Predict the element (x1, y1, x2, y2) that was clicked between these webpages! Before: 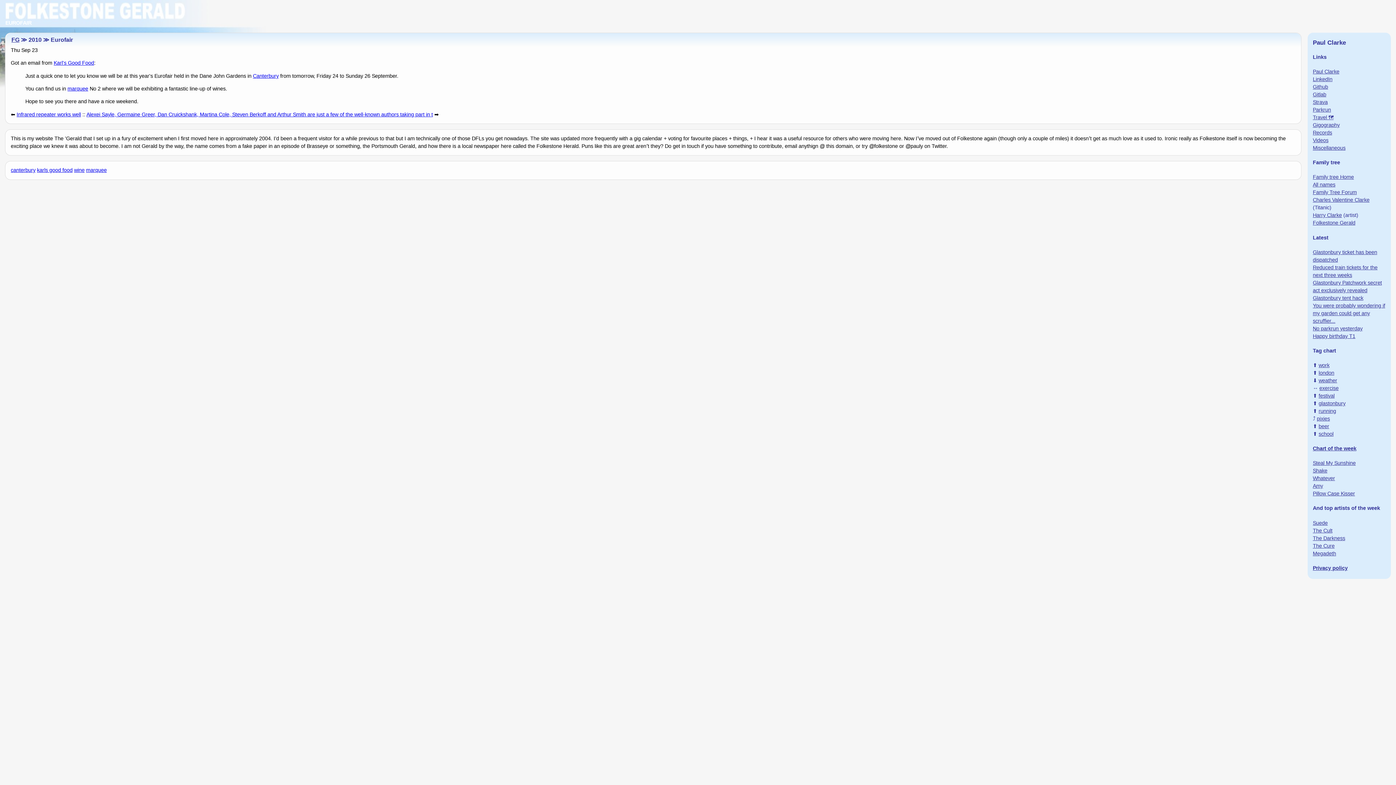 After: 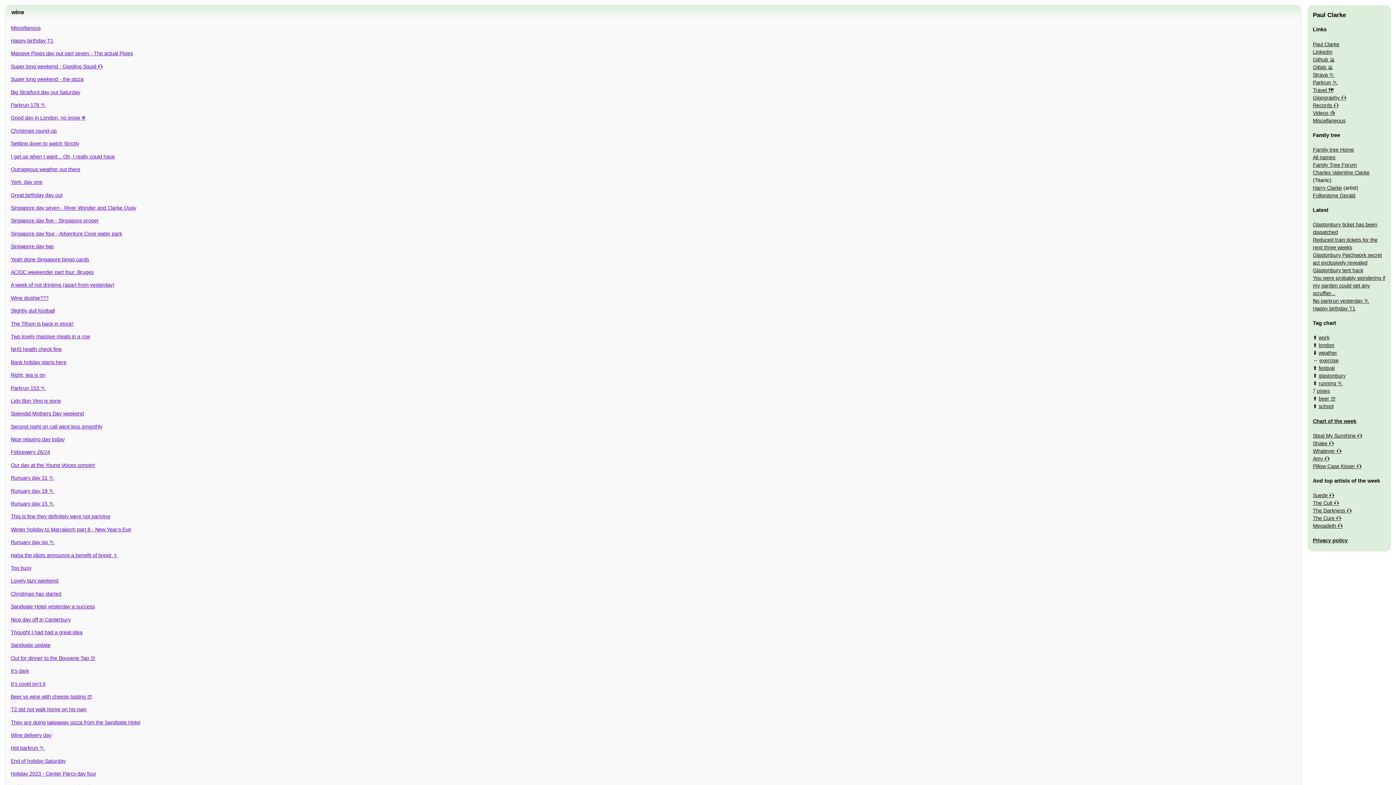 Action: label: wine bbox: (74, 167, 84, 173)